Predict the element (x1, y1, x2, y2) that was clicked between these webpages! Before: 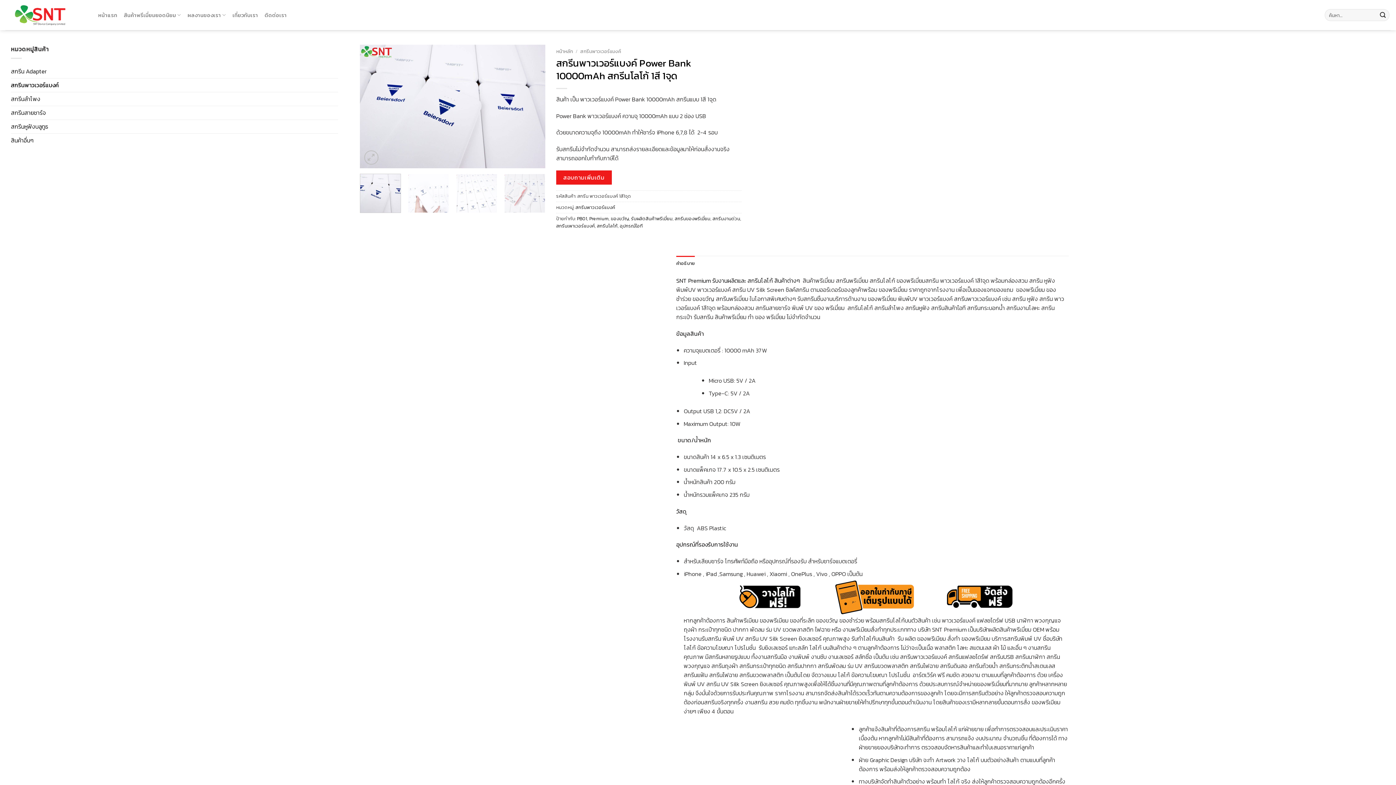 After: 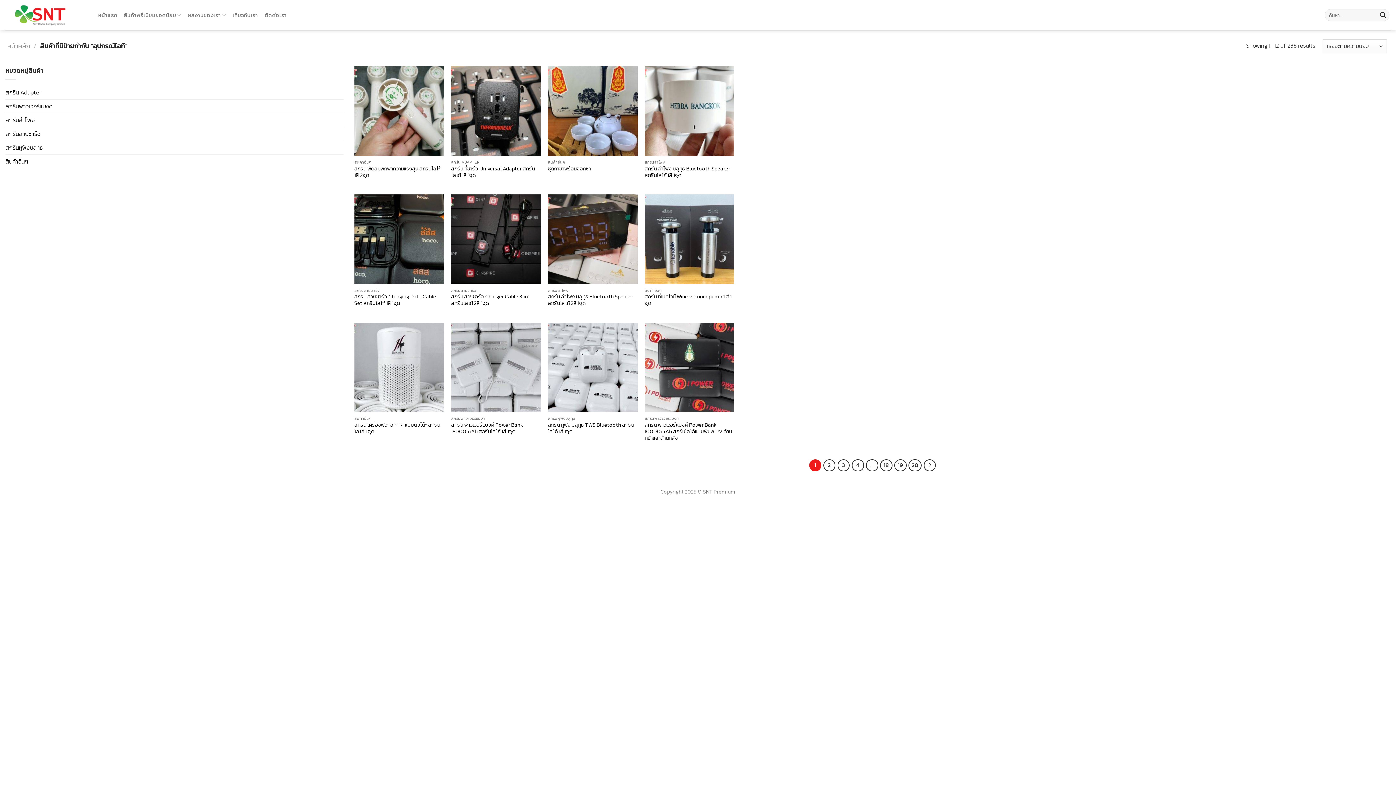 Action: bbox: (620, 222, 642, 229) label: อุปกรณ์ไอที